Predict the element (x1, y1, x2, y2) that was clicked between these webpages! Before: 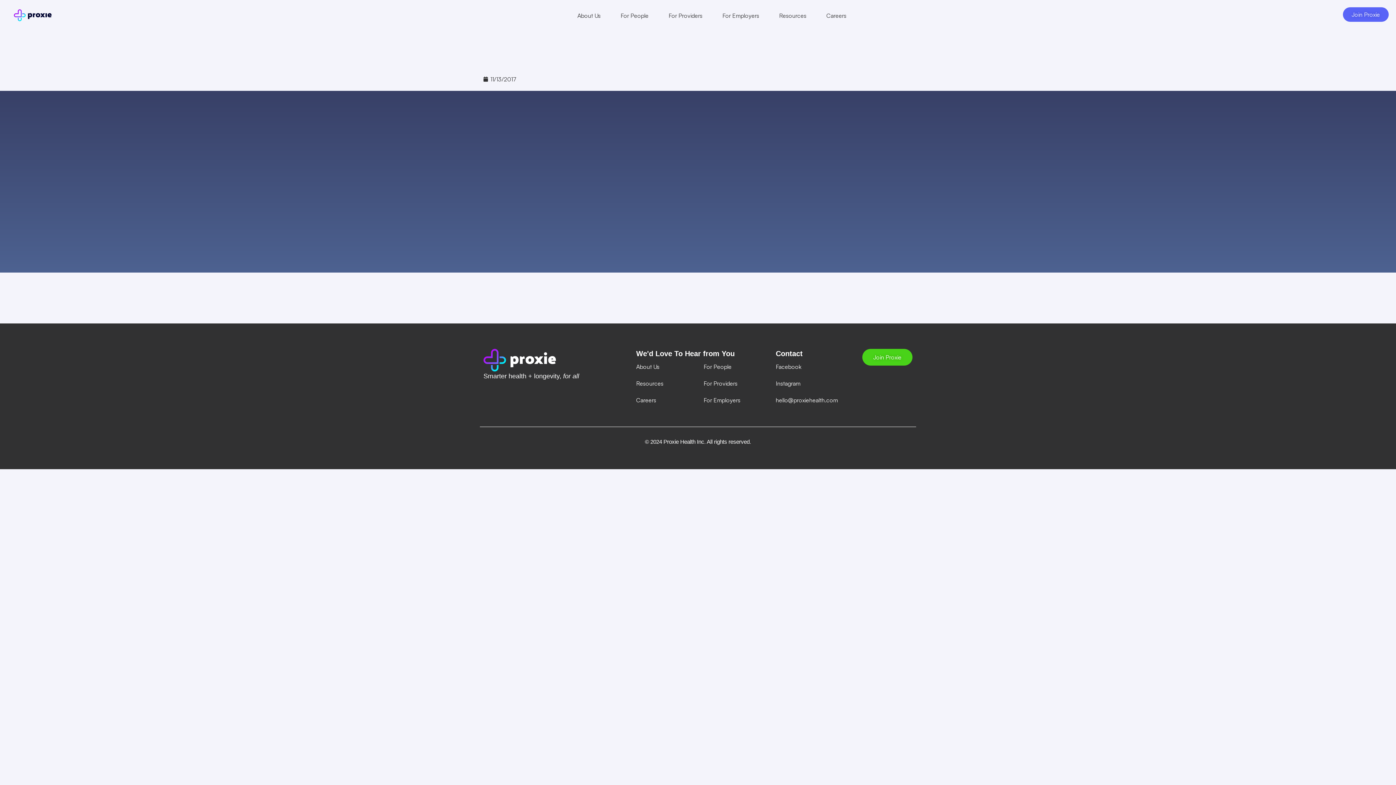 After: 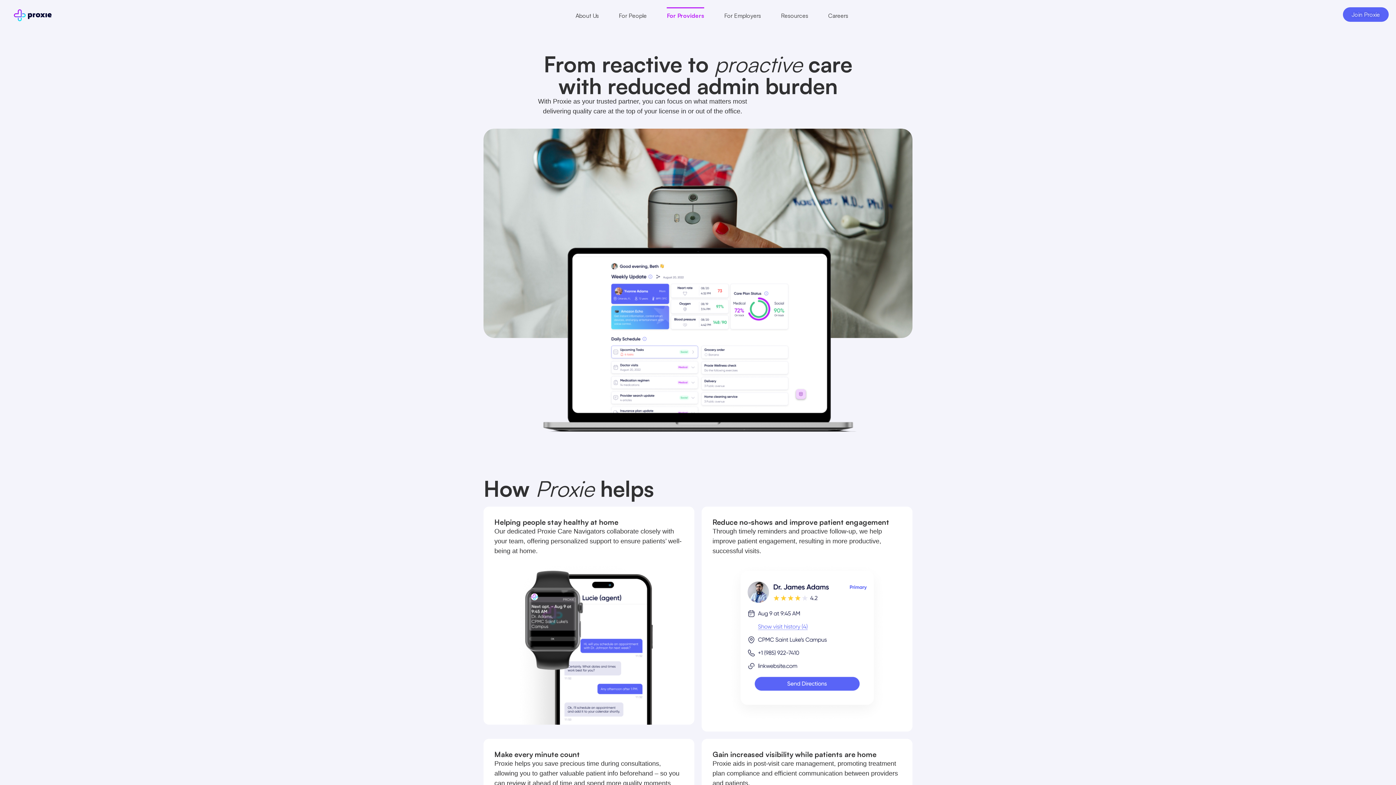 Action: label: For Providers bbox: (703, 375, 768, 392)